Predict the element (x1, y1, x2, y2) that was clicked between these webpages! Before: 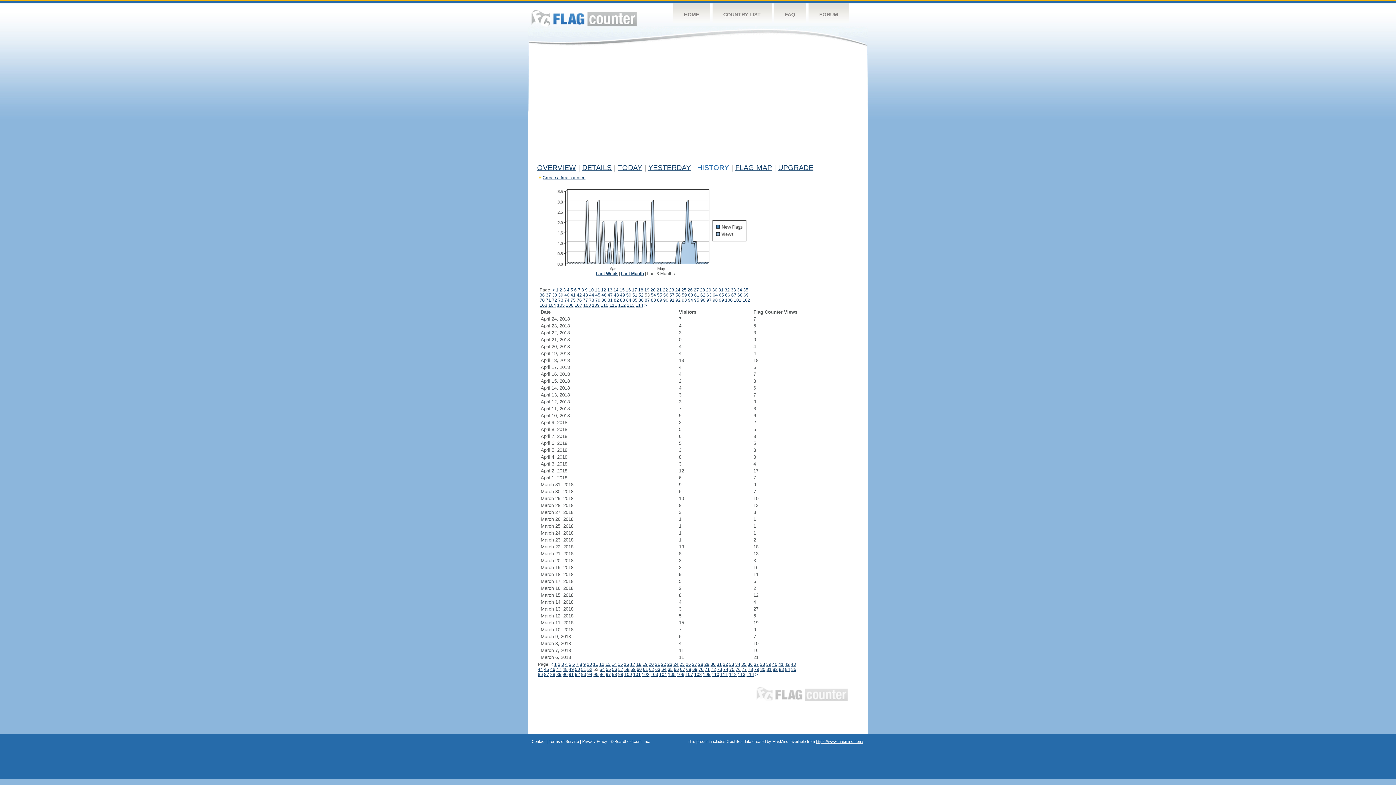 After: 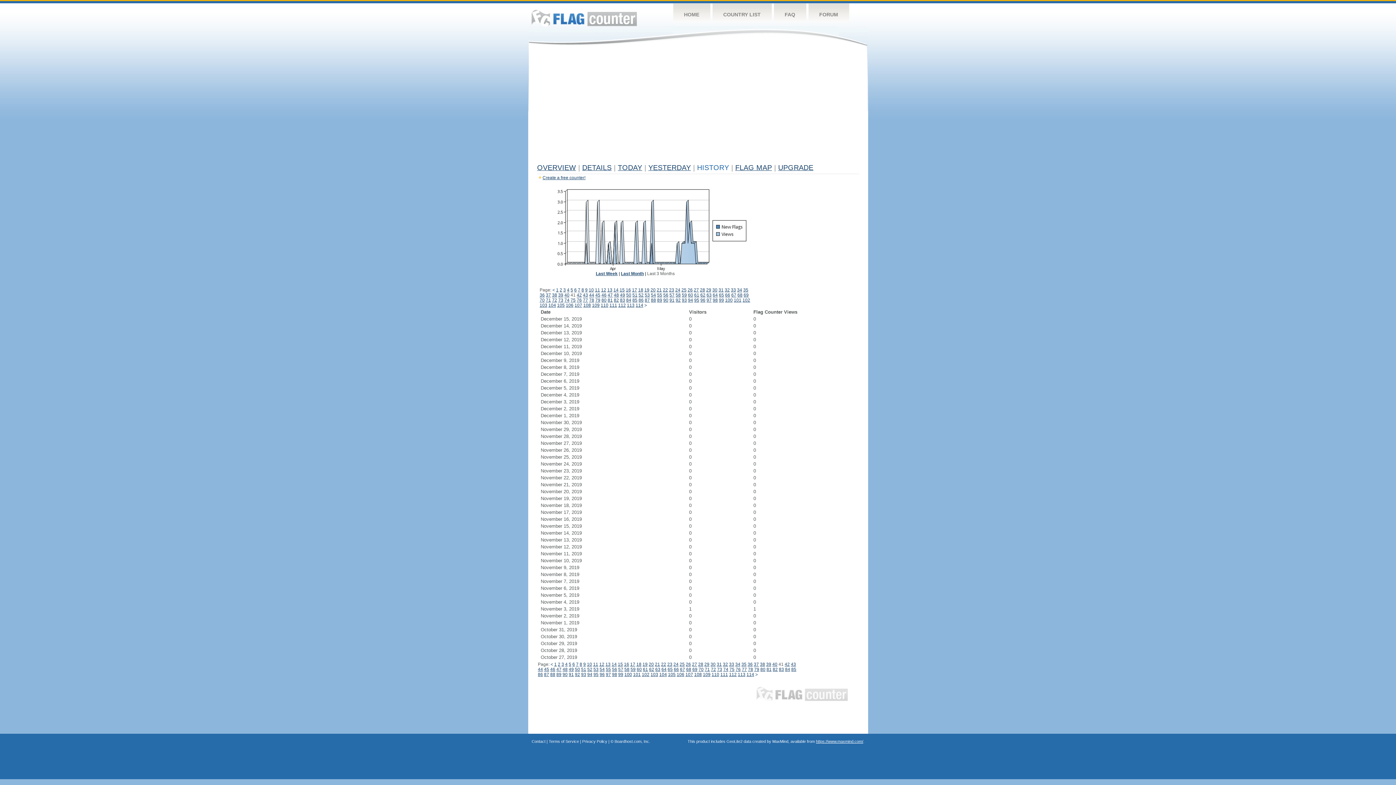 Action: bbox: (570, 292, 575, 297) label: 41